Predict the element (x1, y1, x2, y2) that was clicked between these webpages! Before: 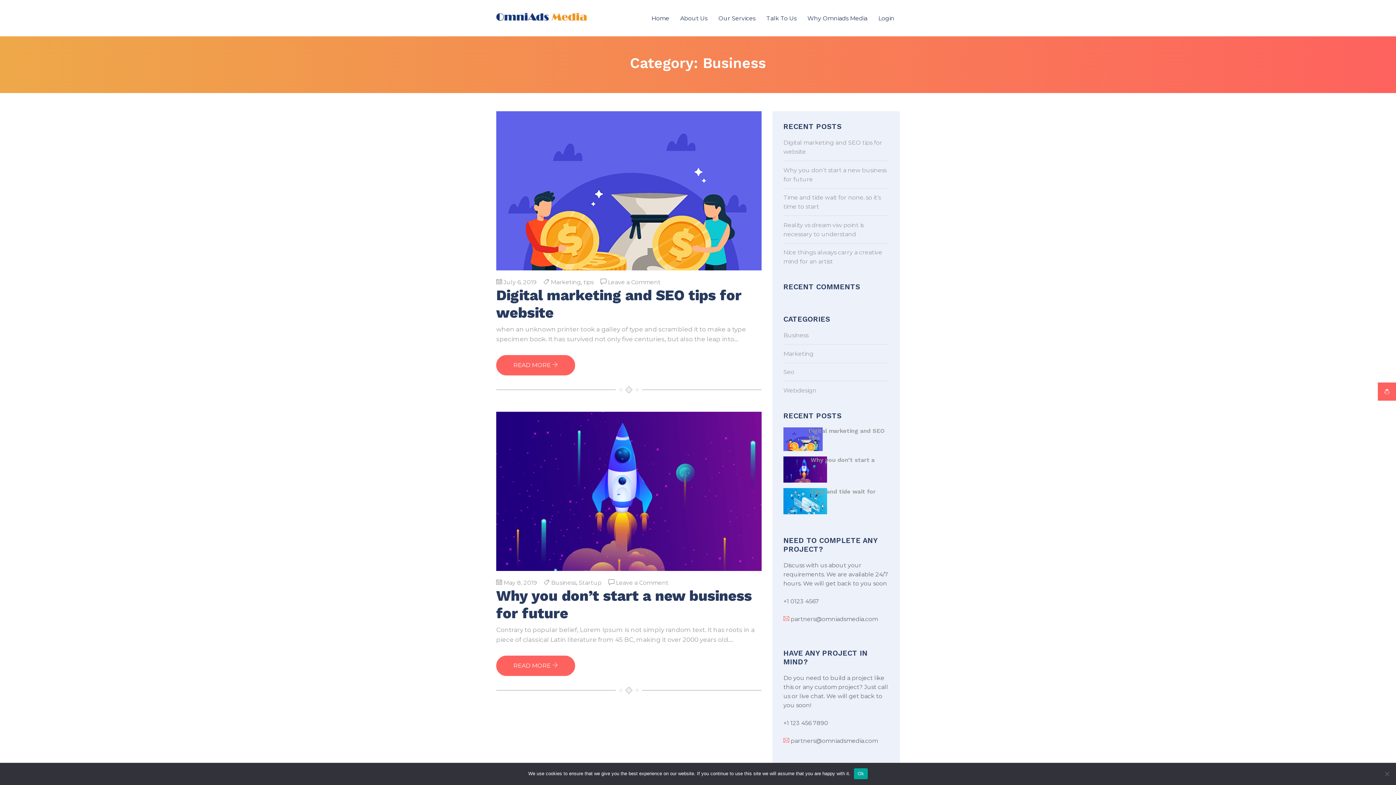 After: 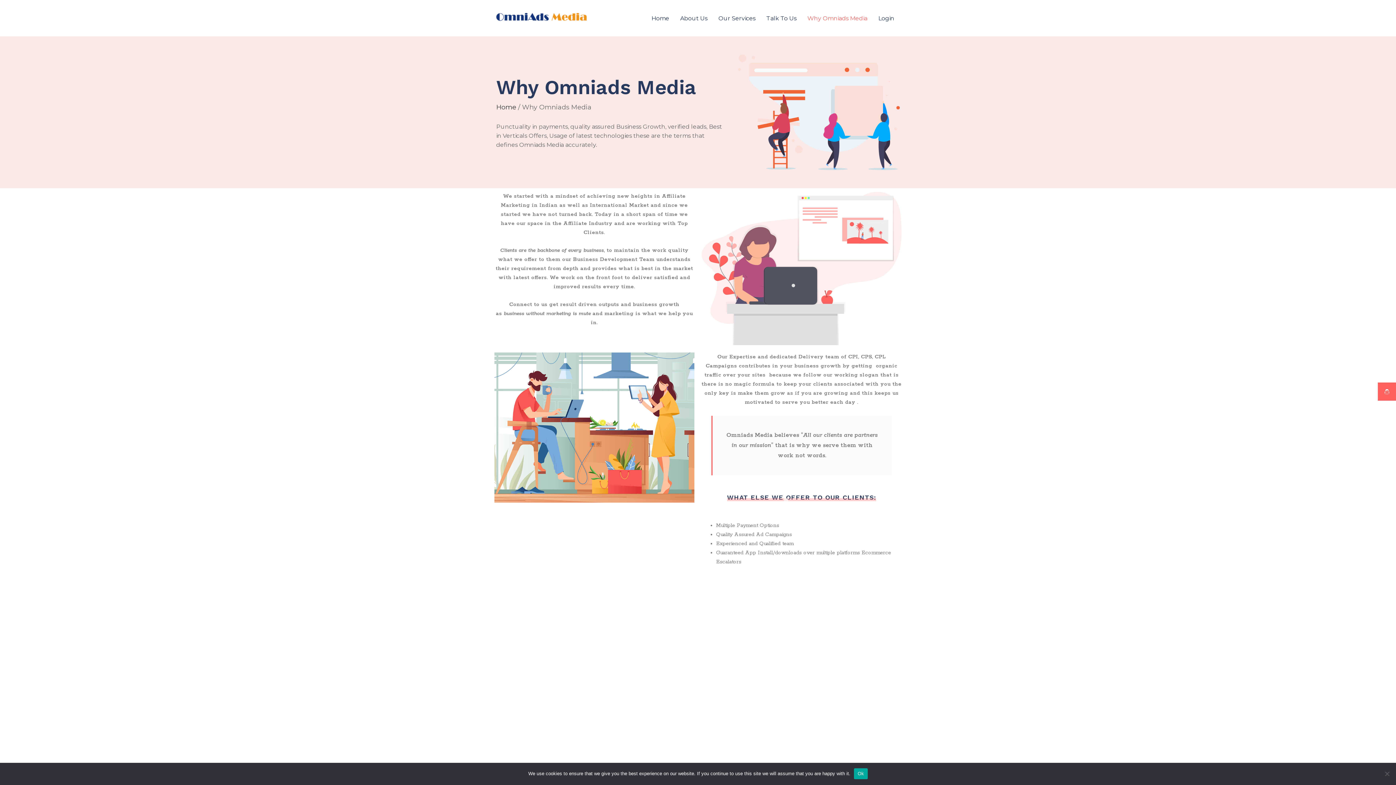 Action: label: Why Omniads Media bbox: (802, 2, 873, 33)